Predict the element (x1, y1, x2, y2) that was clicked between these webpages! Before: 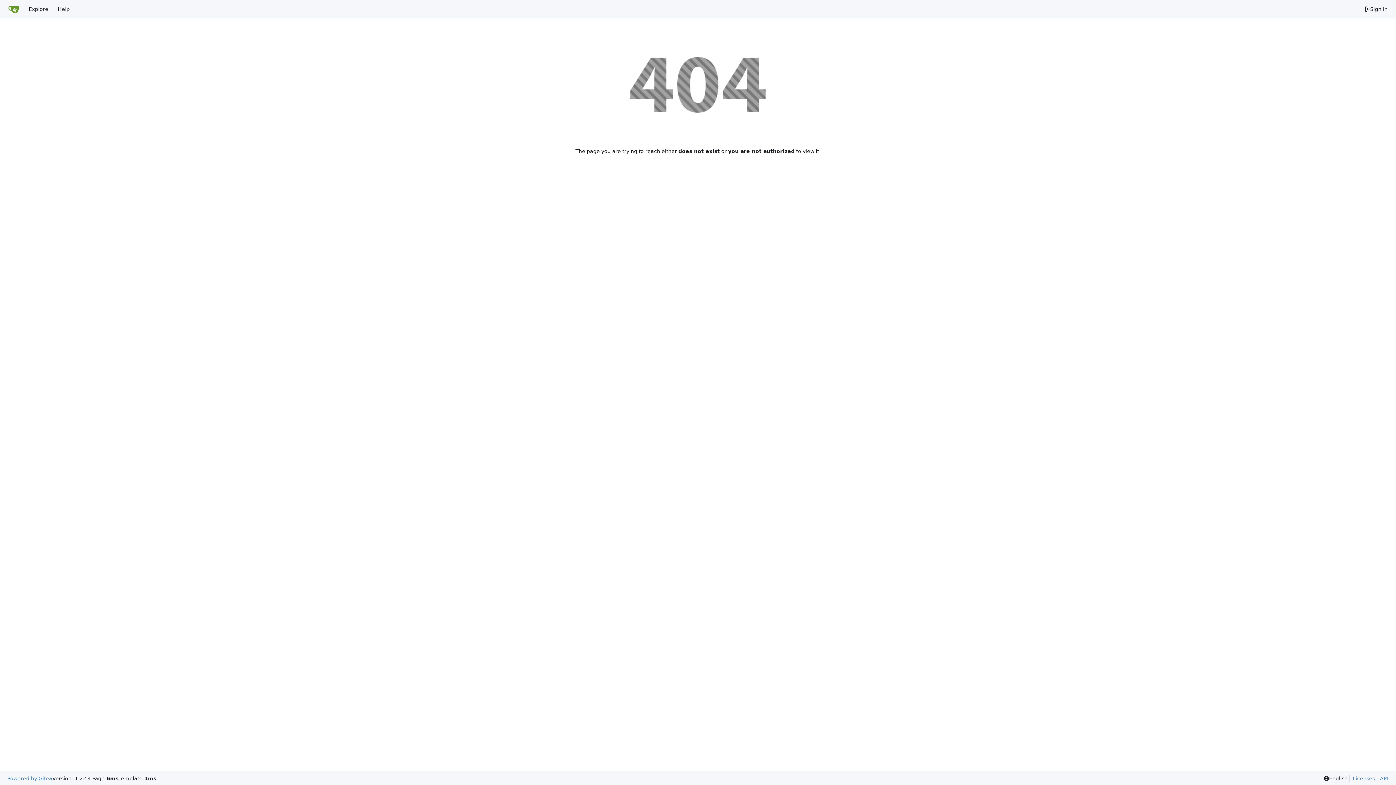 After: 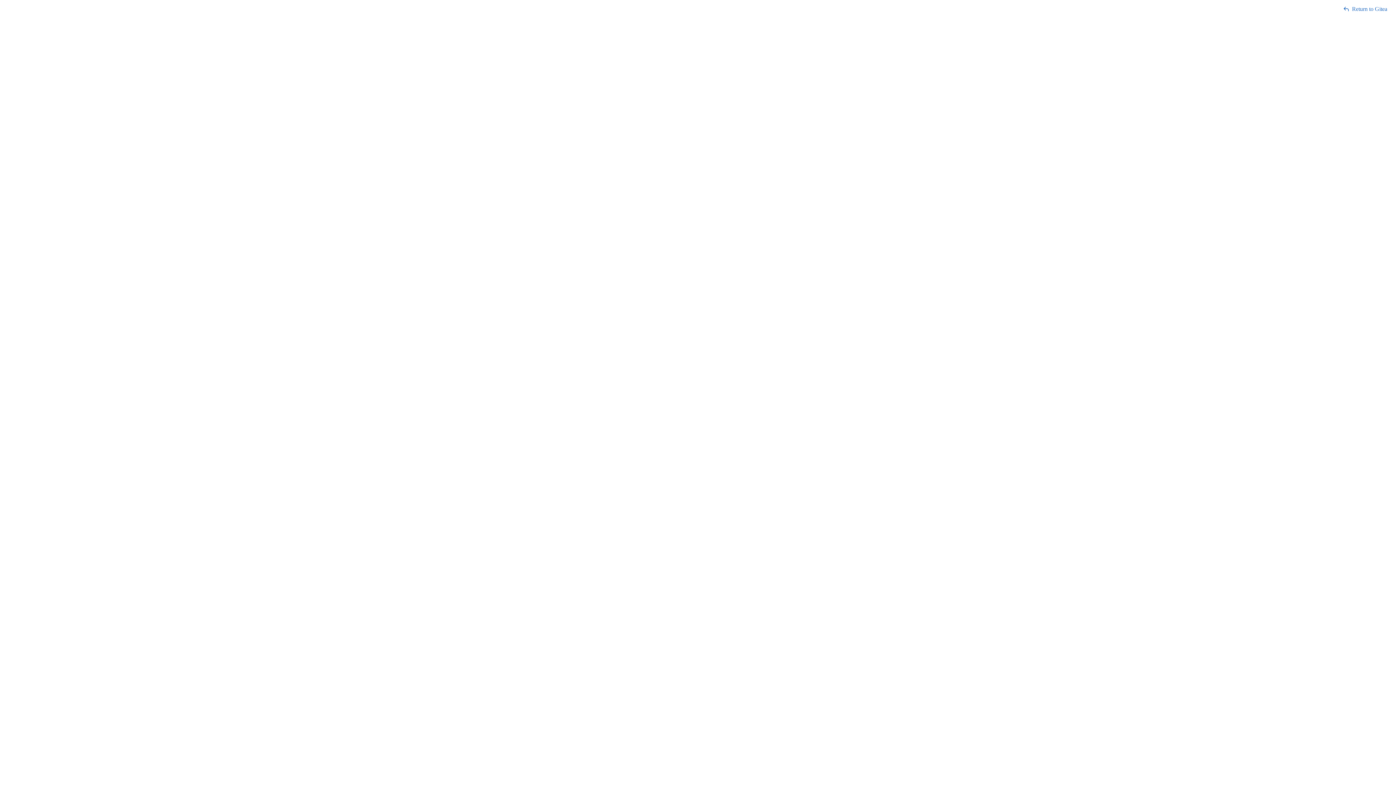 Action: bbox: (1377, 775, 1388, 782) label: API